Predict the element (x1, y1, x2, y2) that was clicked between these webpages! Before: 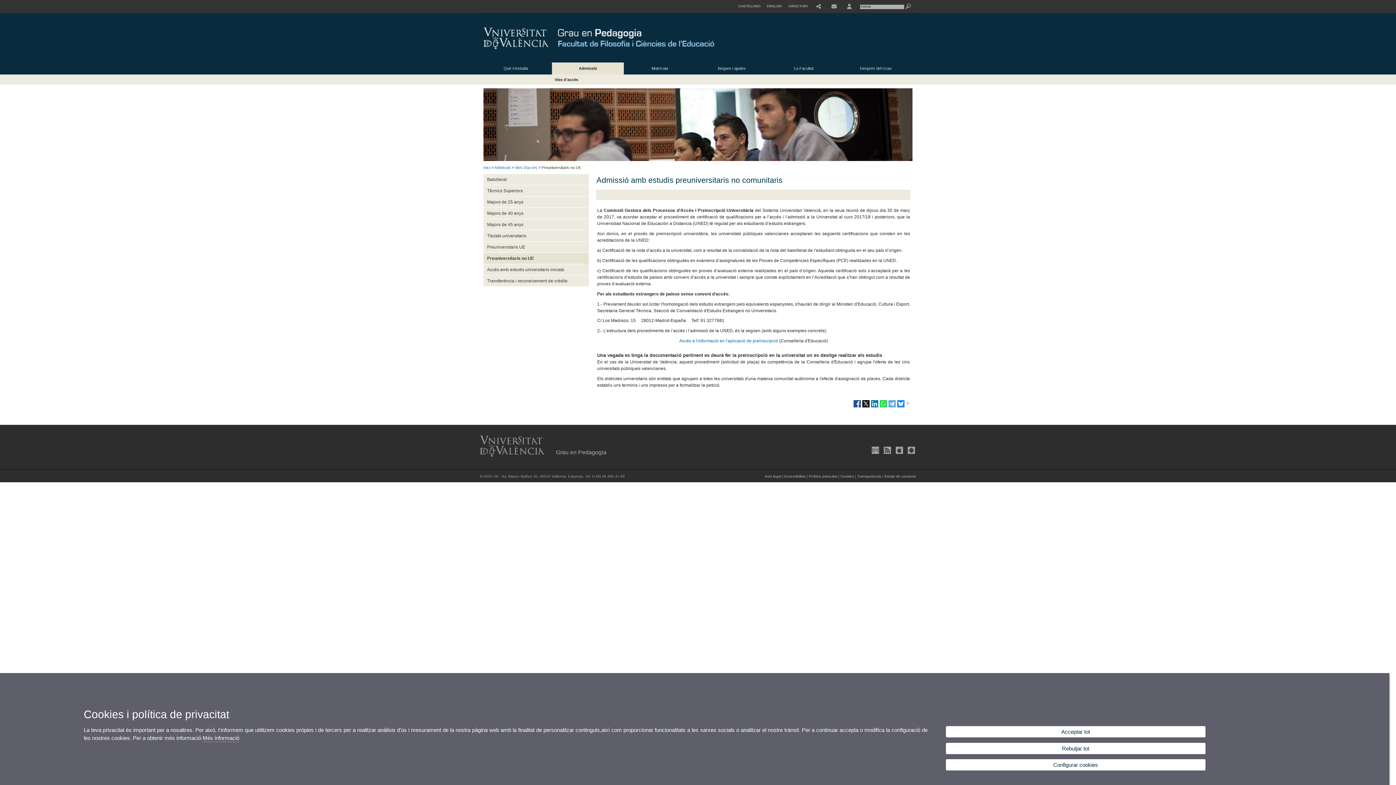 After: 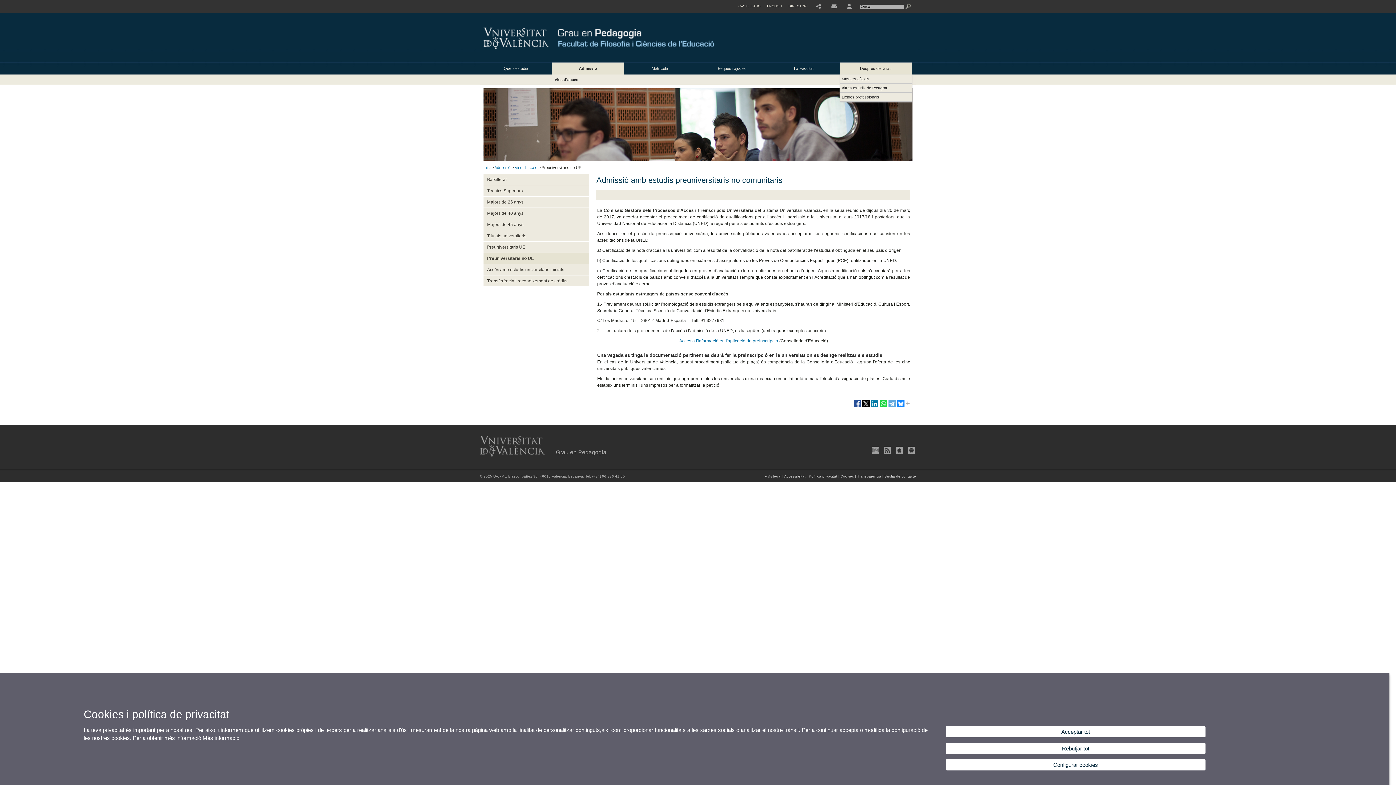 Action: bbox: (840, 62, 912, 74) label: Després del Grau